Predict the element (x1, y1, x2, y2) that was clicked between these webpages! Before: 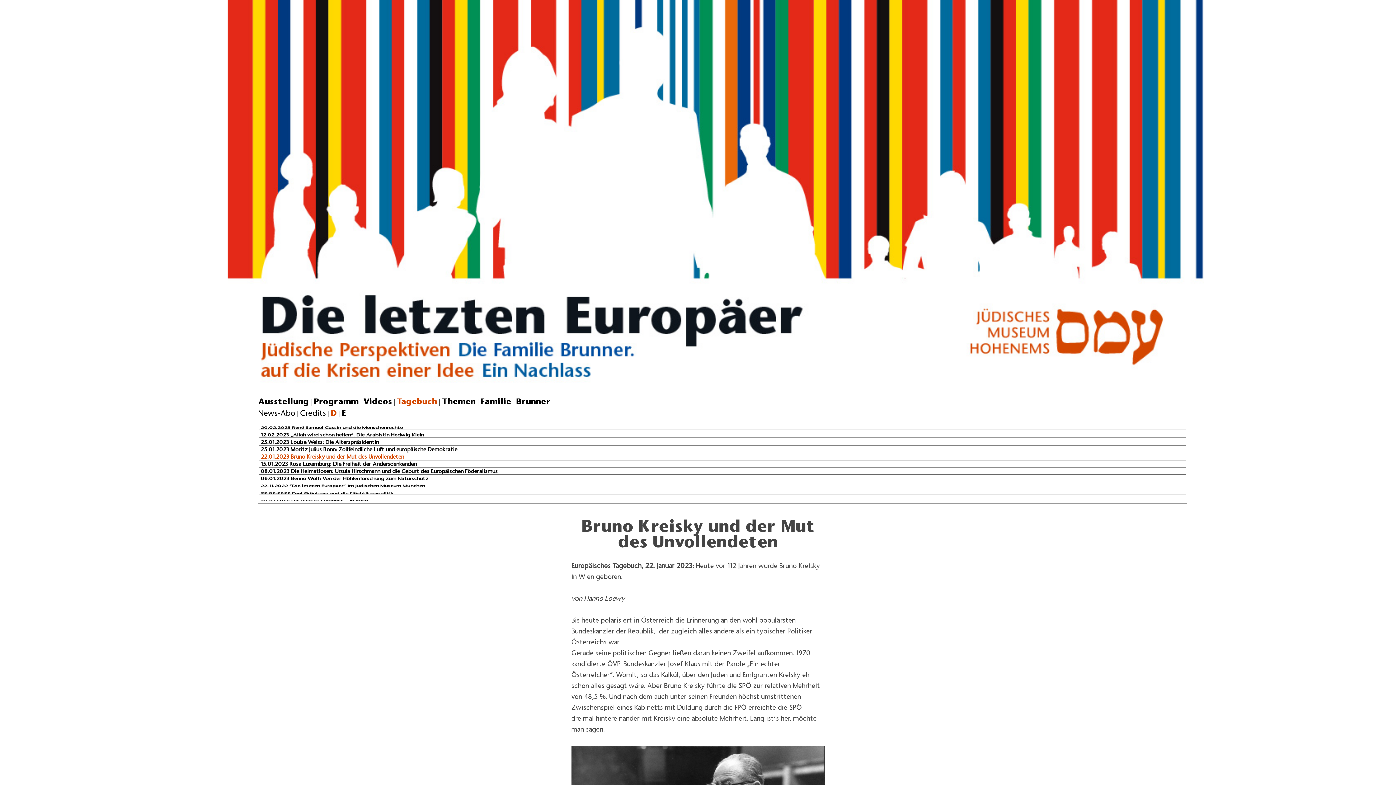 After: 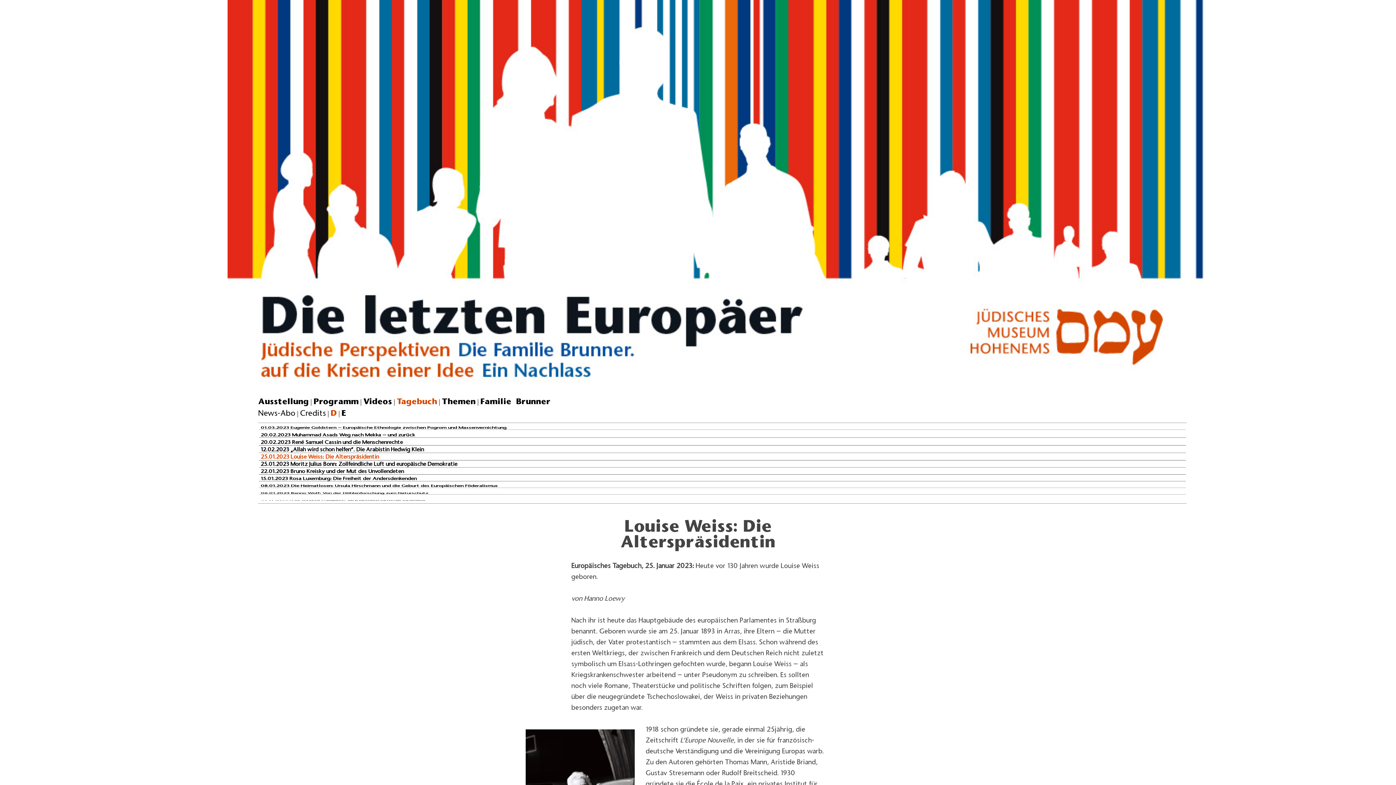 Action: bbox: (260, 439, 379, 445) label: 25.01.2023 Louise Weiss: Die Alterspräsidentin